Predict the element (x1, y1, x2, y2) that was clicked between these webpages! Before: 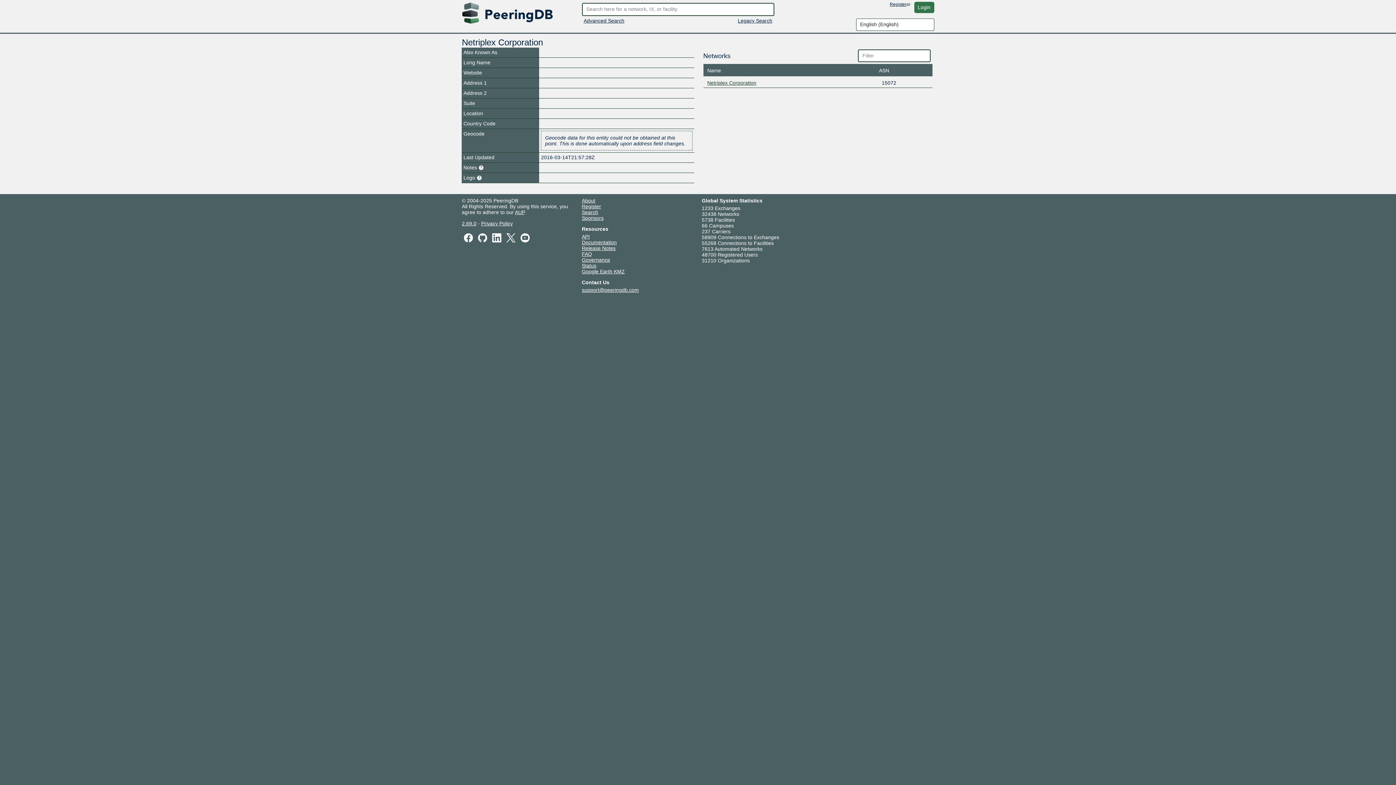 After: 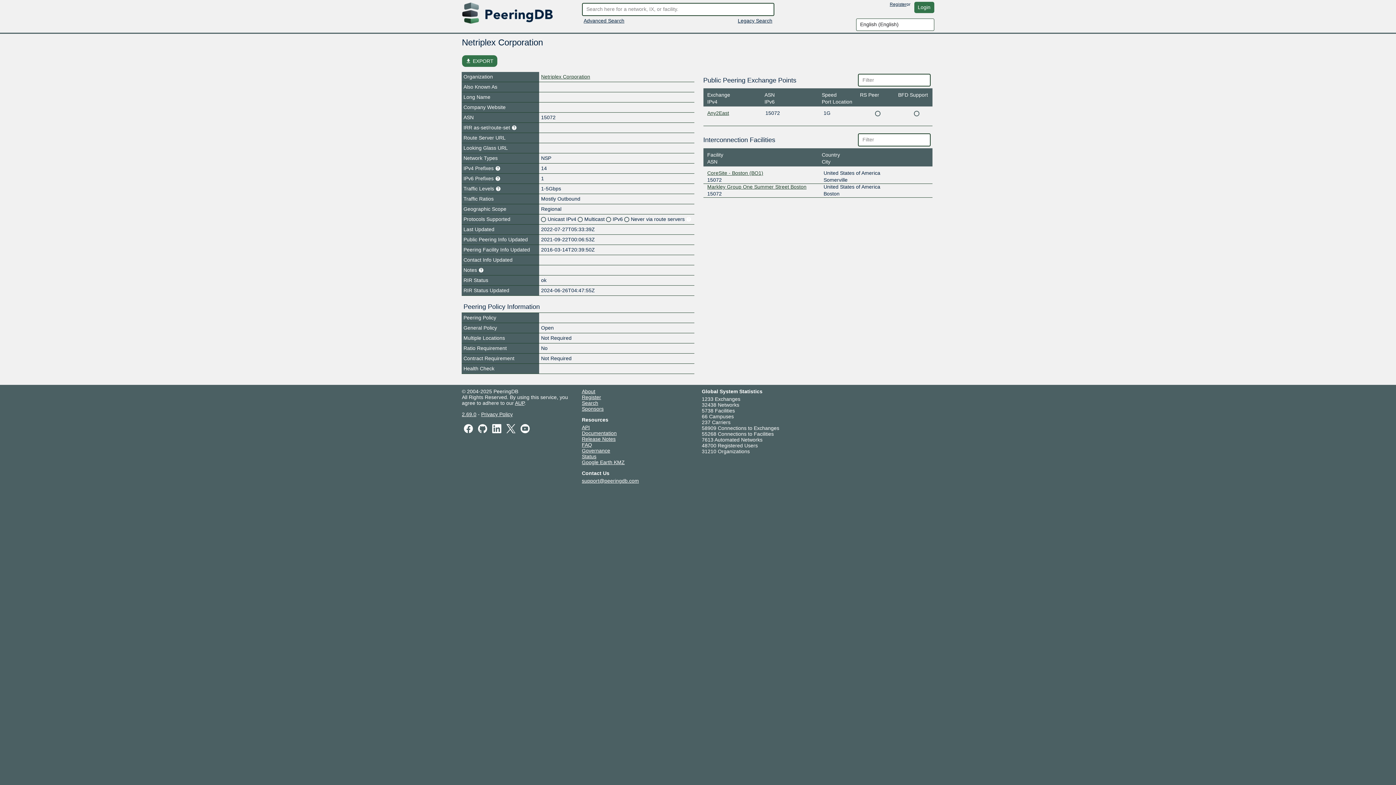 Action: label: Netriplex Corporation bbox: (707, 80, 756, 85)